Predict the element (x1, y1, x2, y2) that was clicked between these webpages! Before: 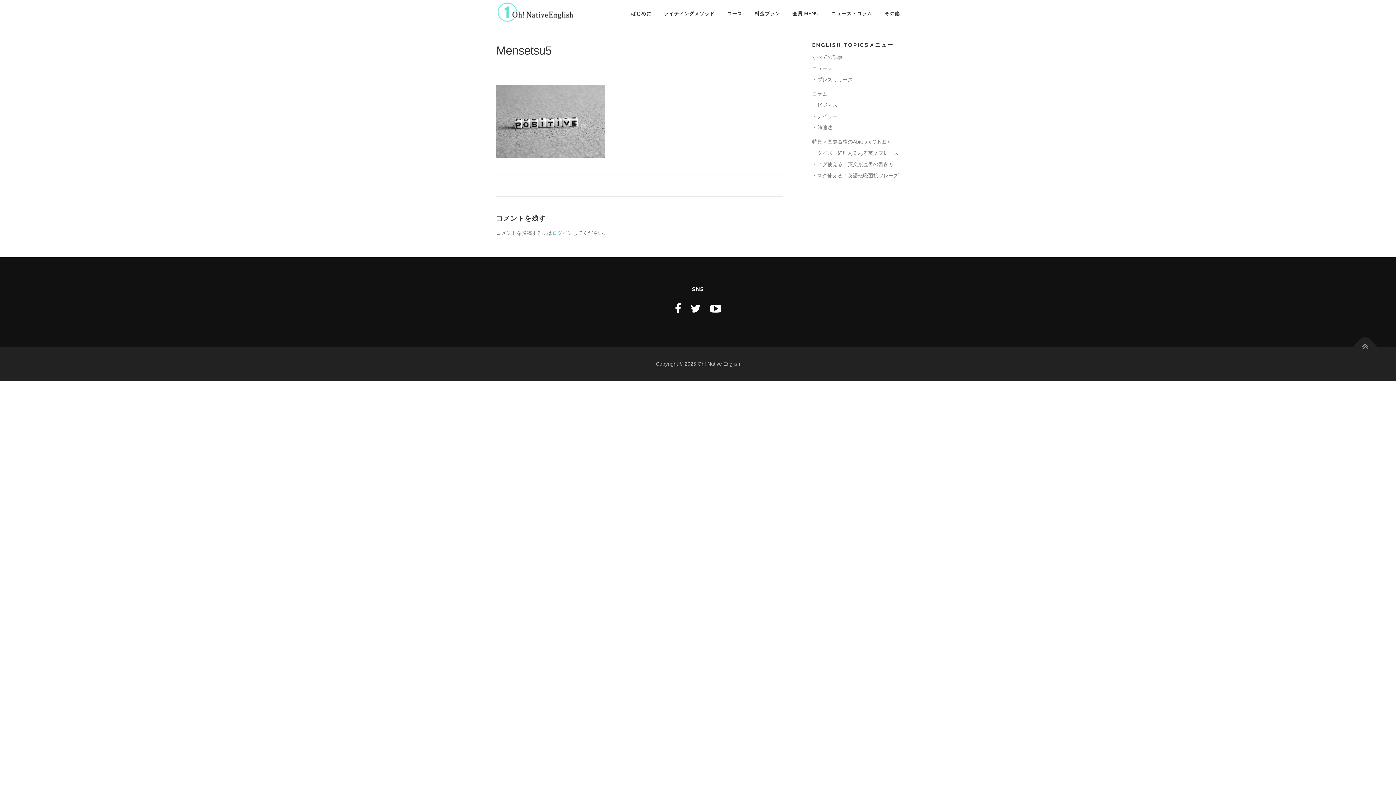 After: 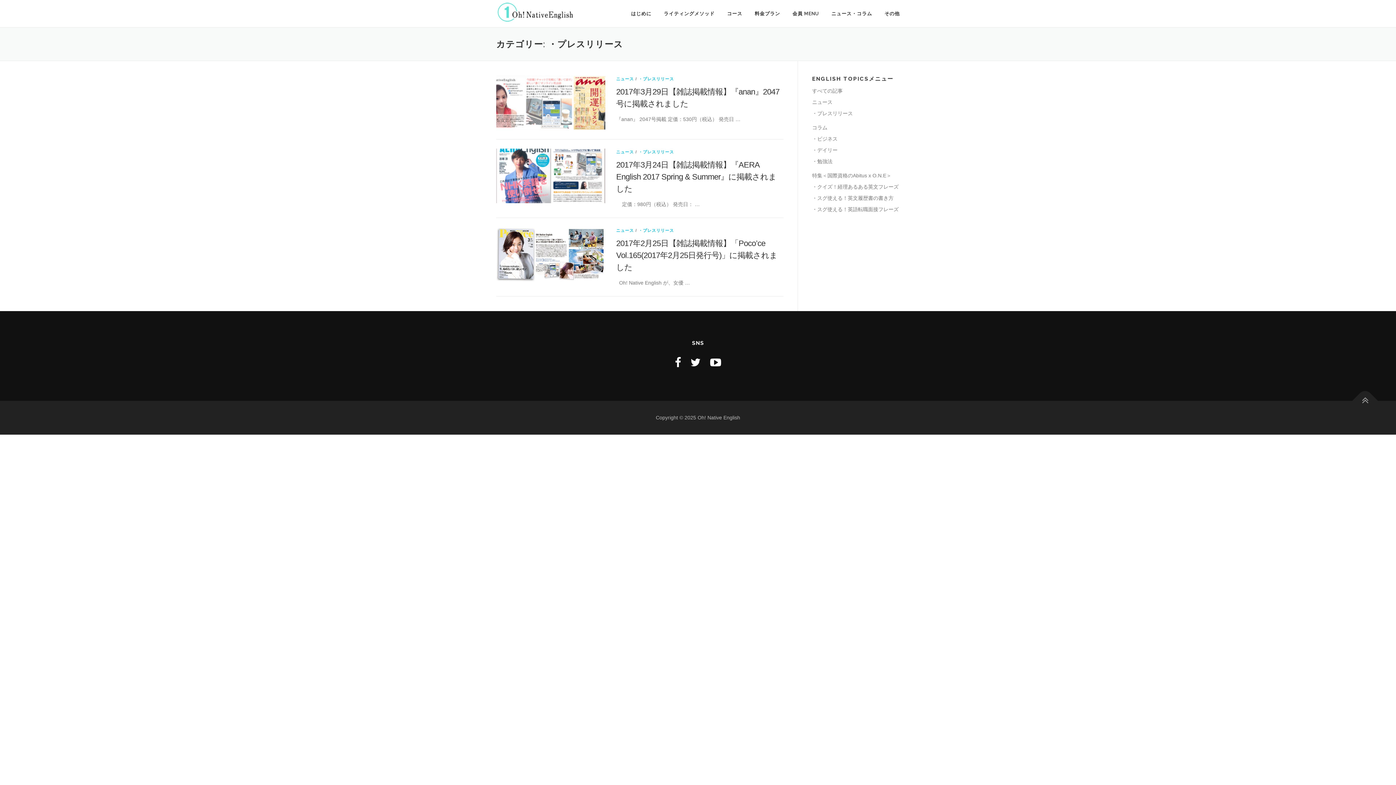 Action: label: ・プレスリリース bbox: (812, 76, 853, 82)